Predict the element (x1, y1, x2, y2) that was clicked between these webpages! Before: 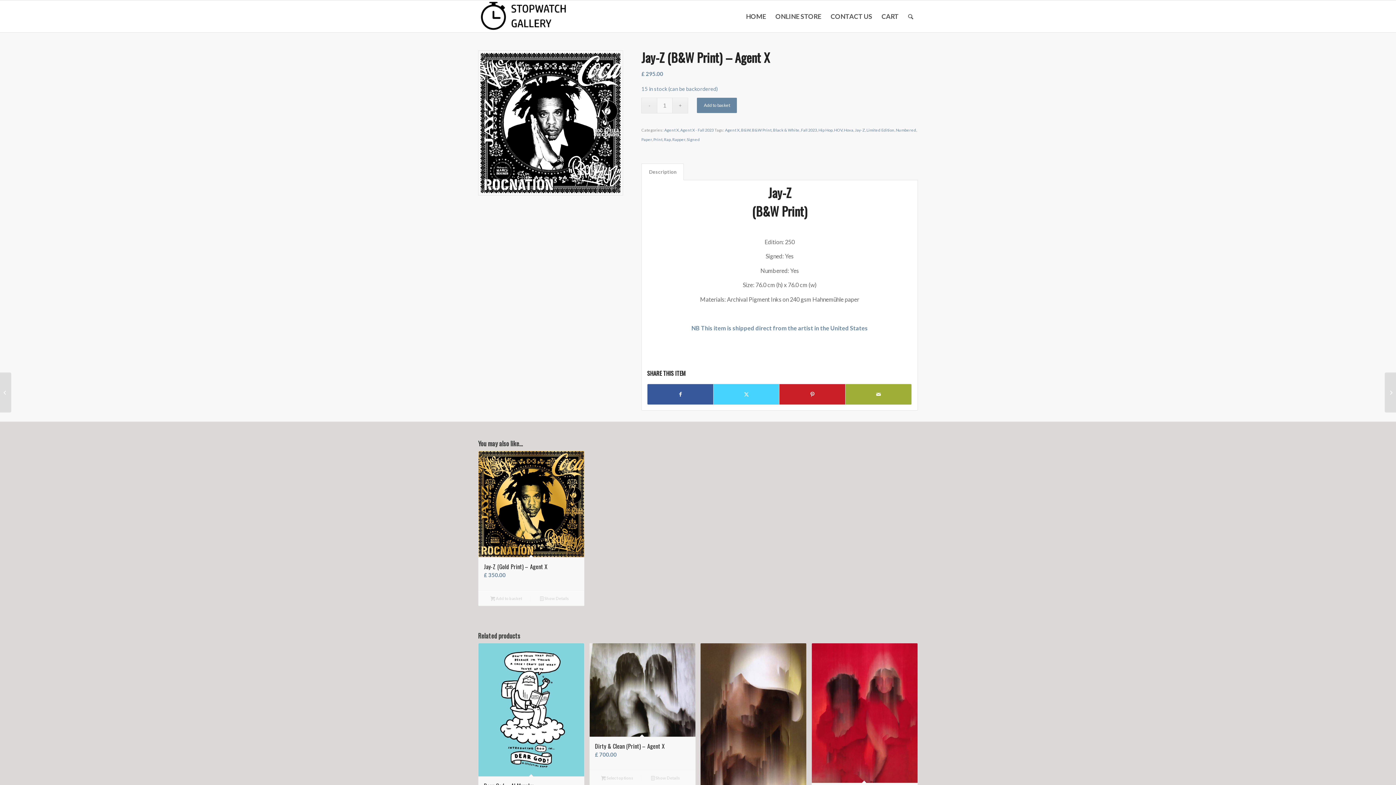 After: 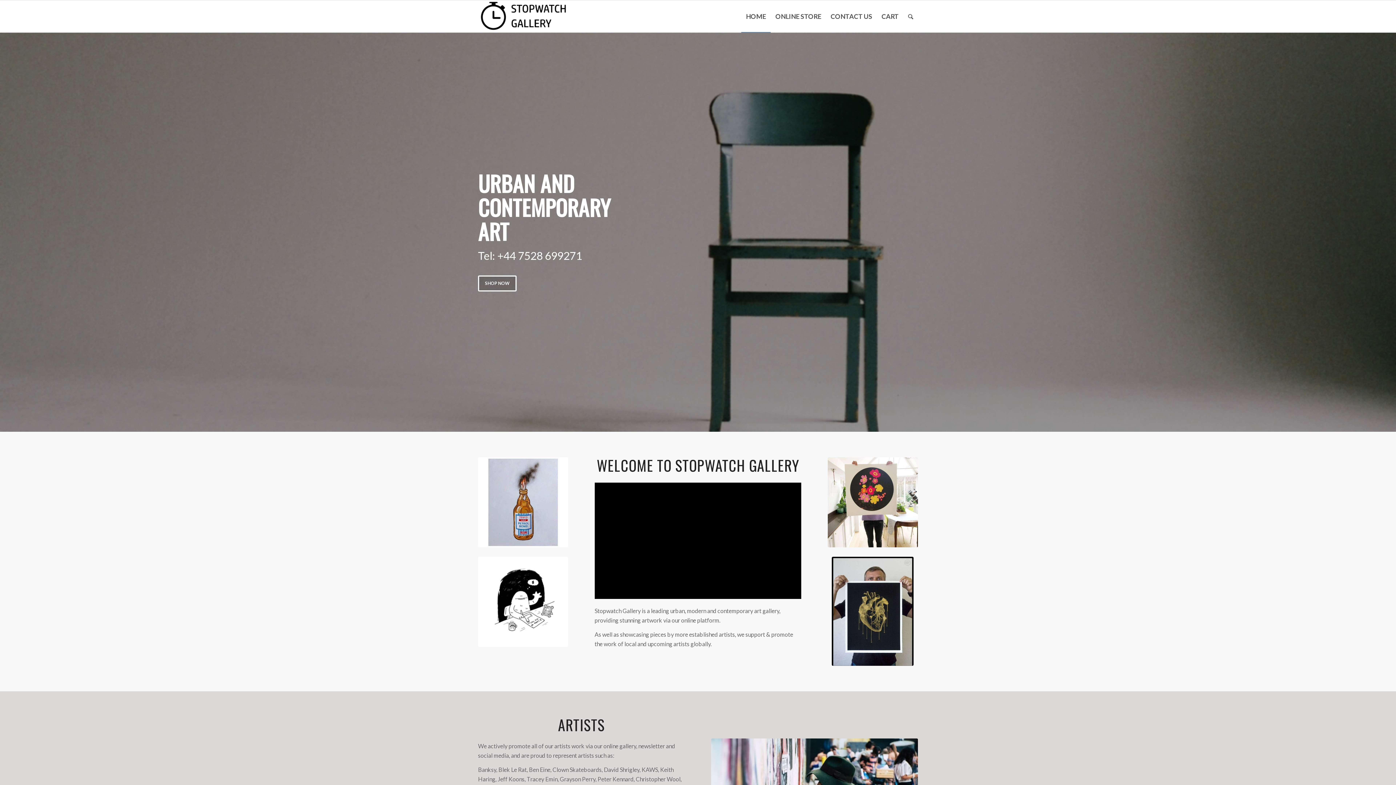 Action: label: stopwatch-gallery-rotherham-logo-100hpx-V2 bbox: (478, 0, 586, 32)